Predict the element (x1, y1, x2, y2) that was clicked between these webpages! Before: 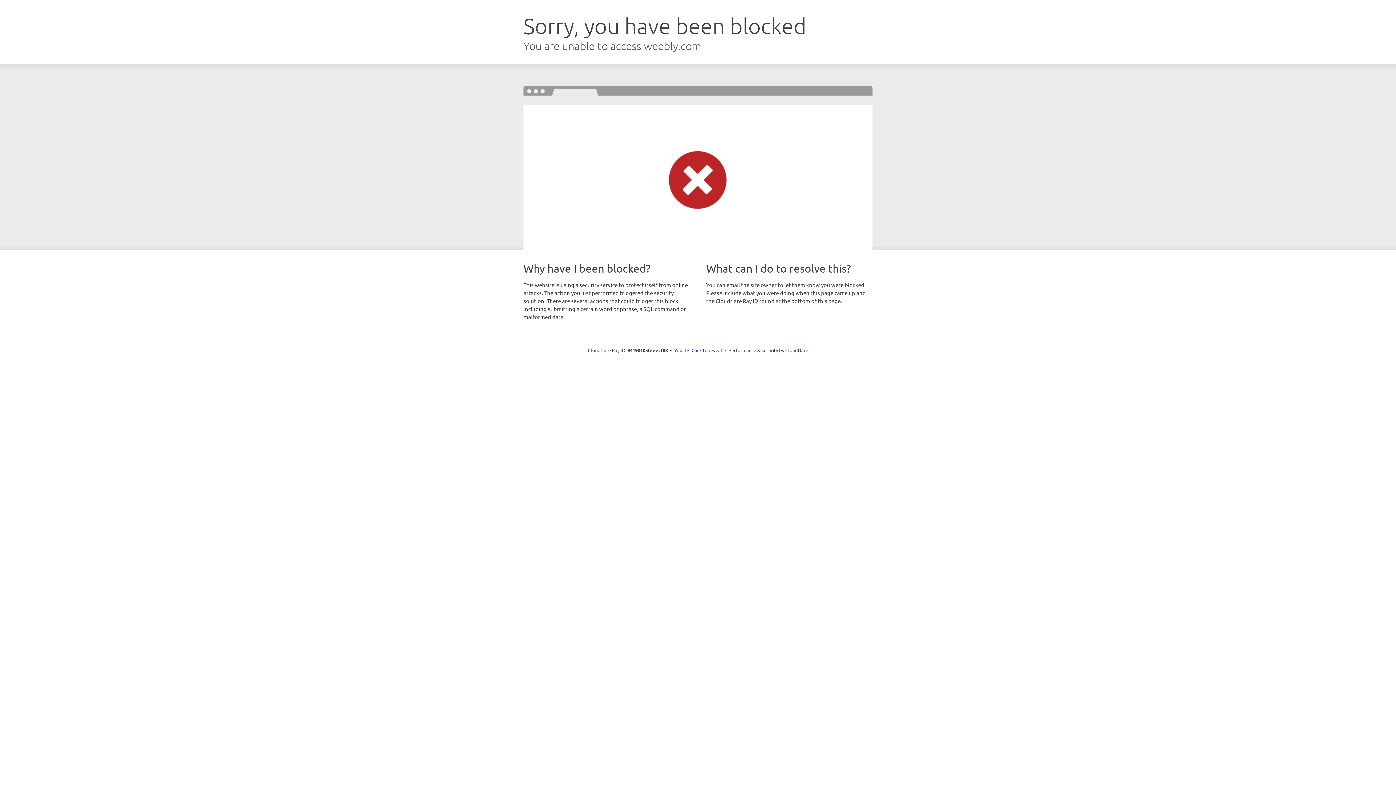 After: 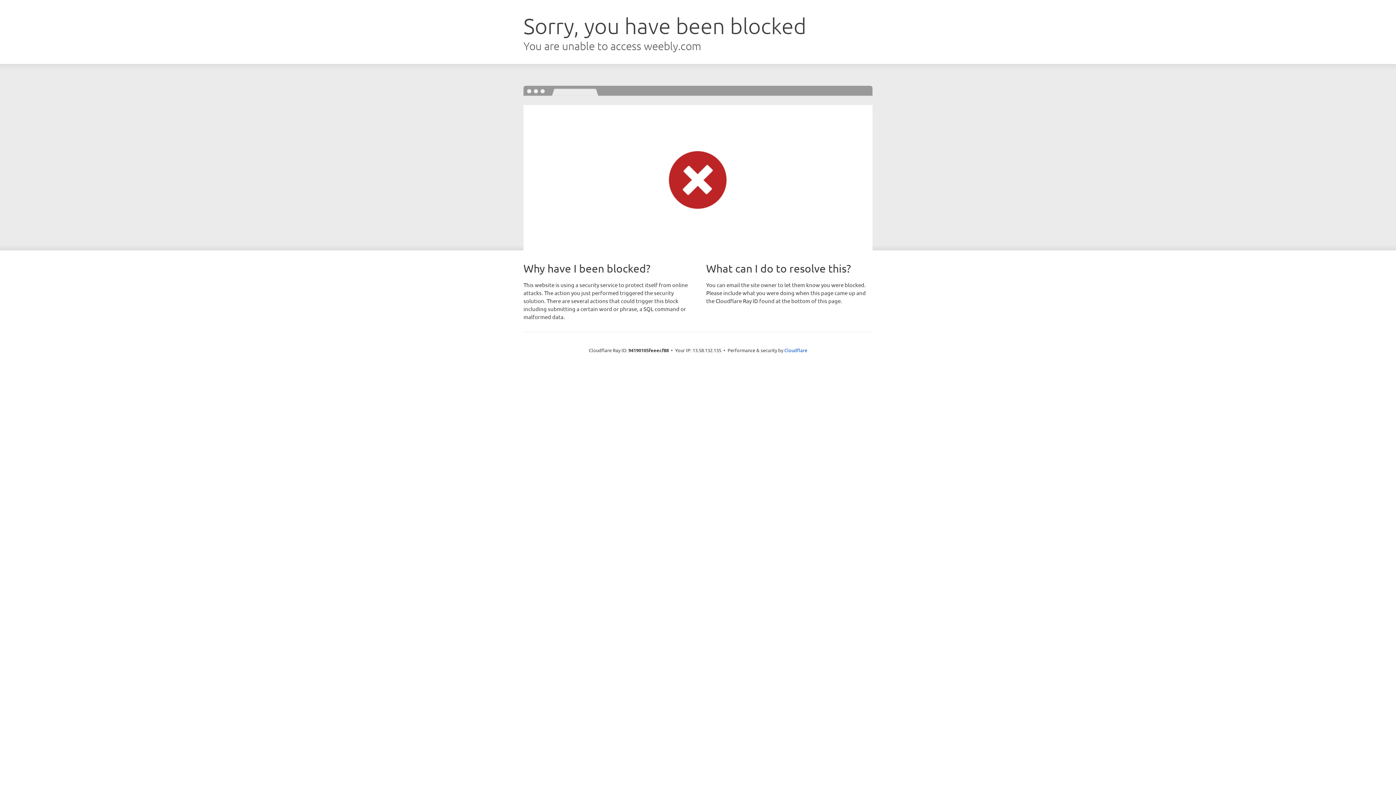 Action: label: Click to reveal bbox: (691, 346, 722, 353)